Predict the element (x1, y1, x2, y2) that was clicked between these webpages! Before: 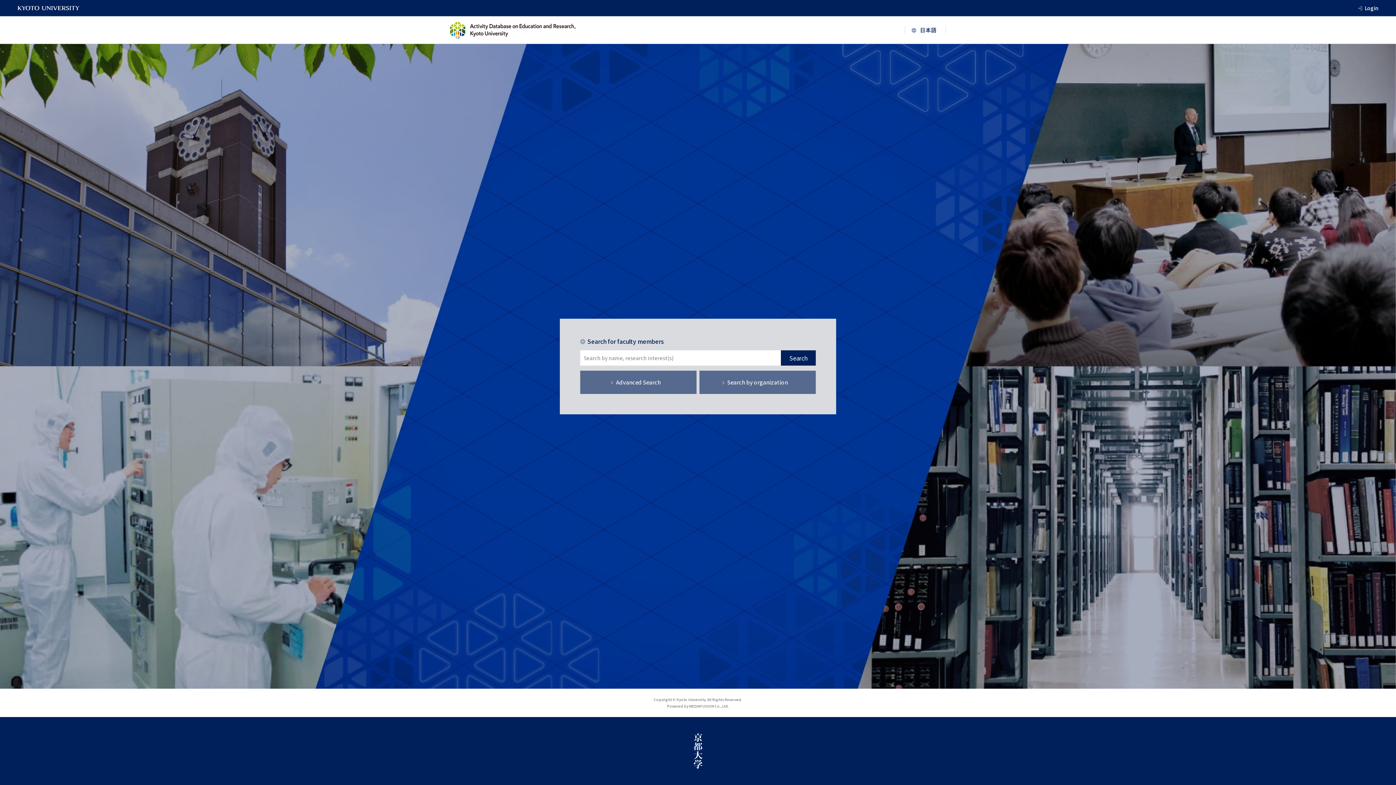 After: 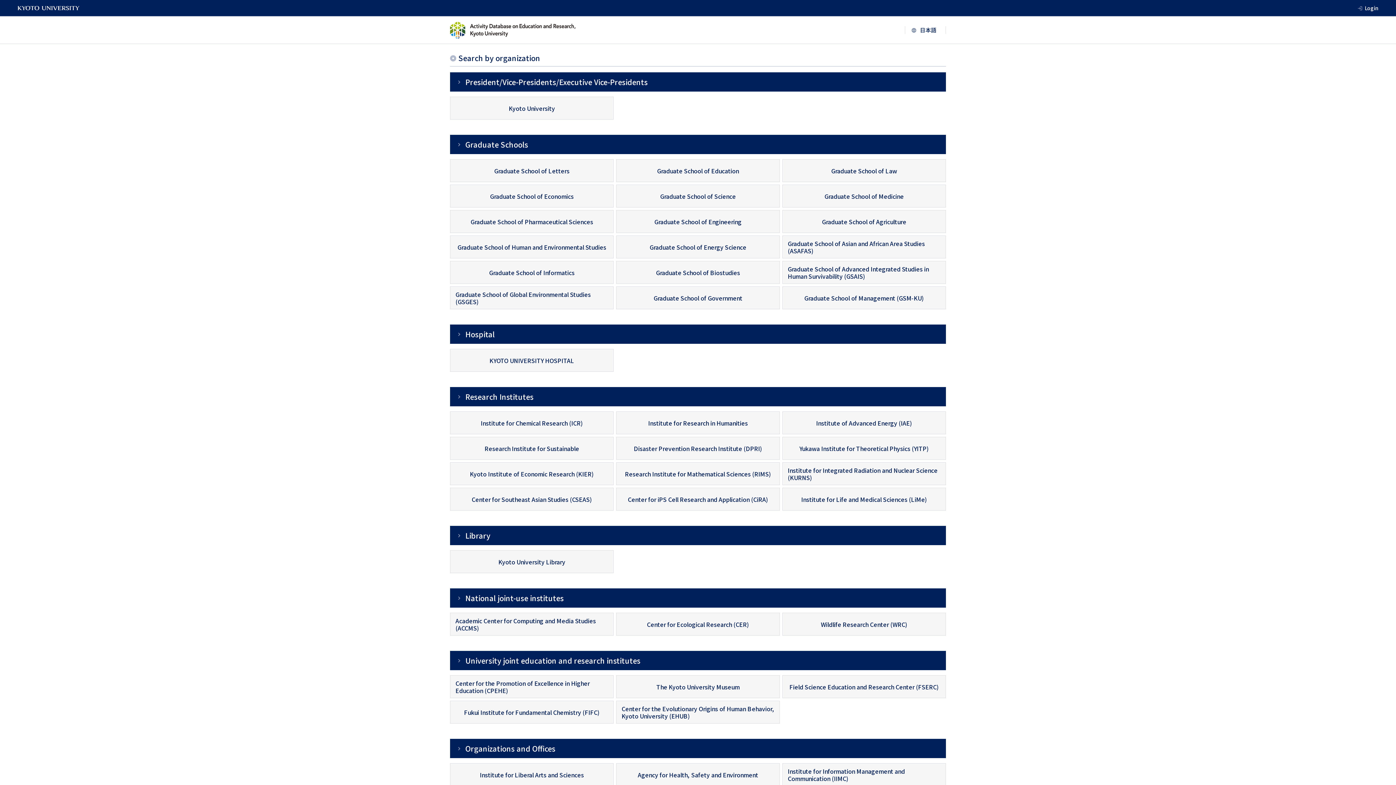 Action: label: Search by organization bbox: (699, 370, 816, 394)